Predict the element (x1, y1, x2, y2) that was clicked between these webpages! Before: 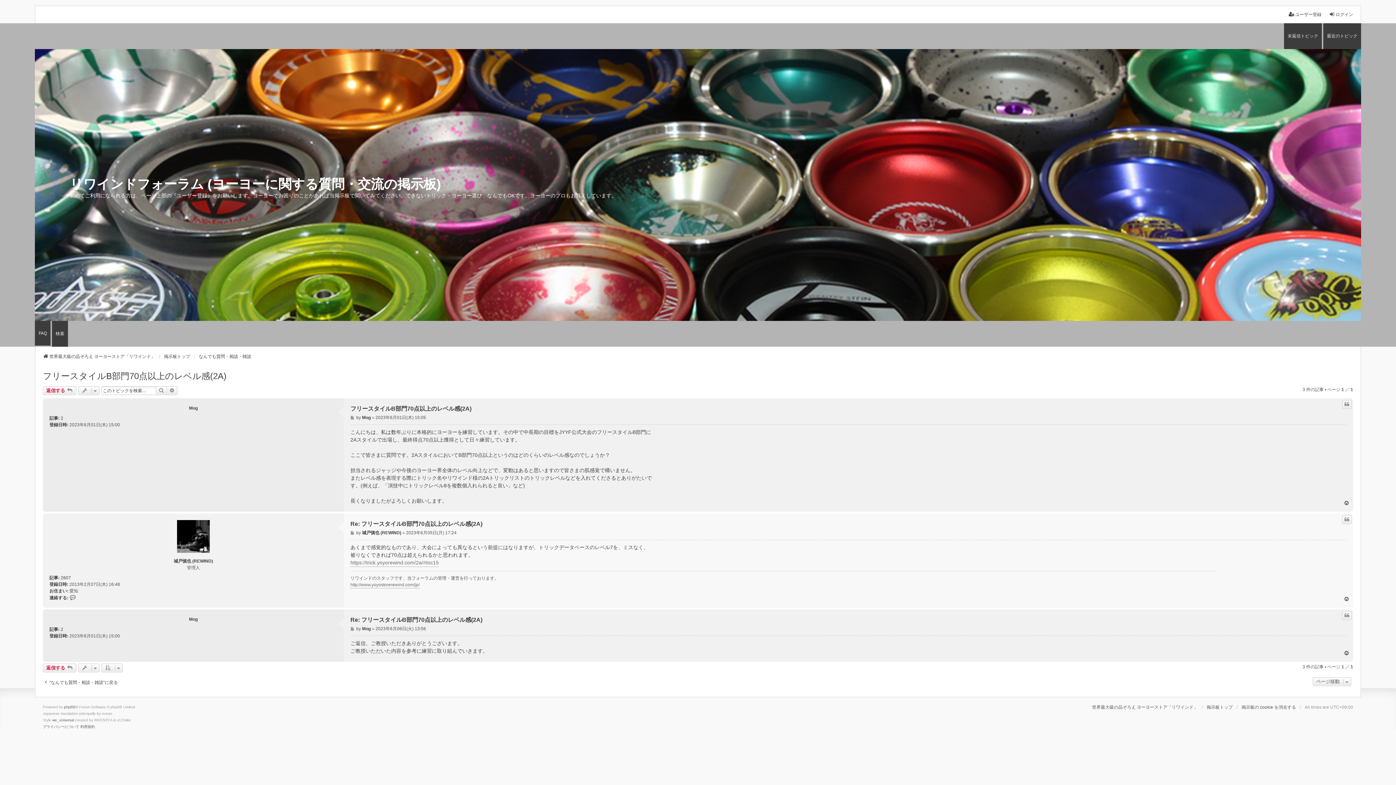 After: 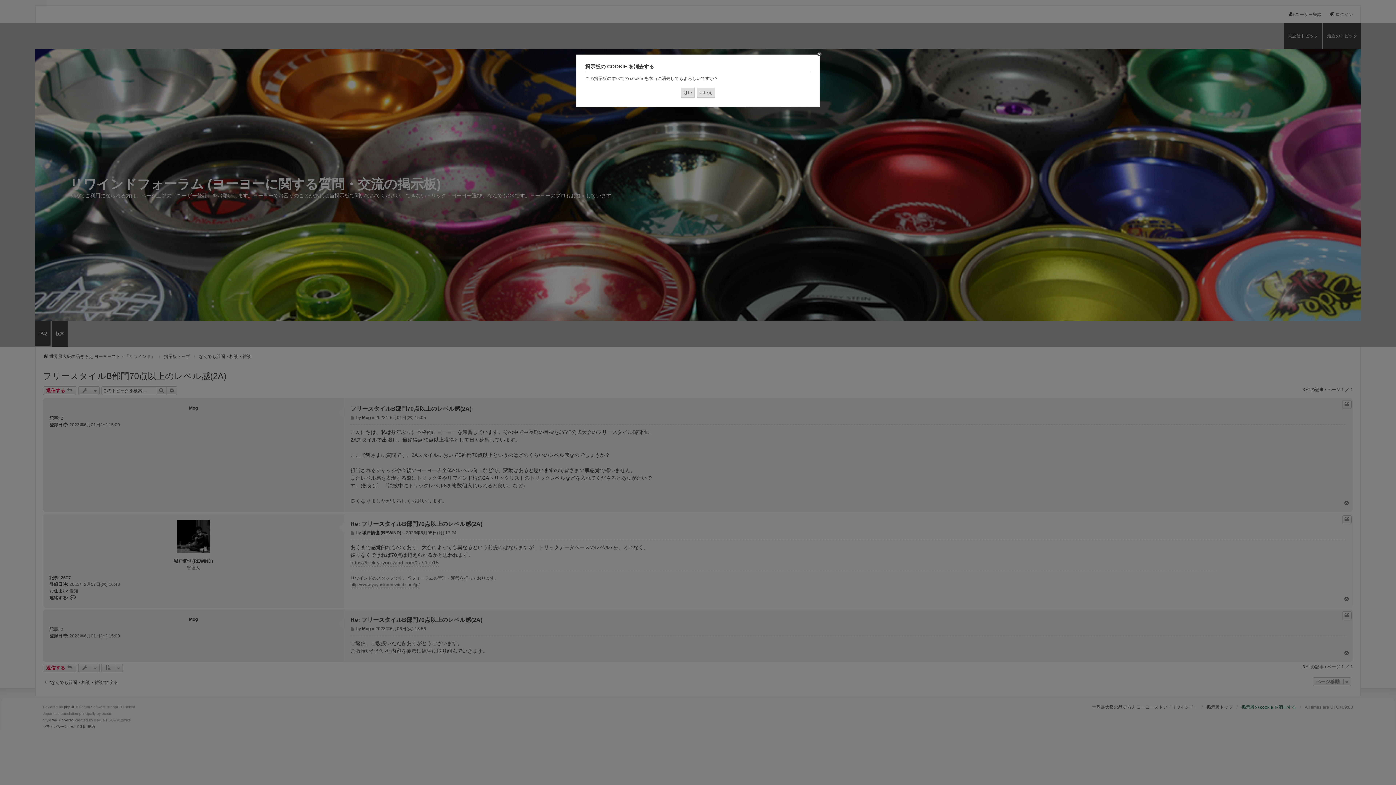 Action: bbox: (1241, 704, 1296, 710) label: 掲示板の cookie を消去する